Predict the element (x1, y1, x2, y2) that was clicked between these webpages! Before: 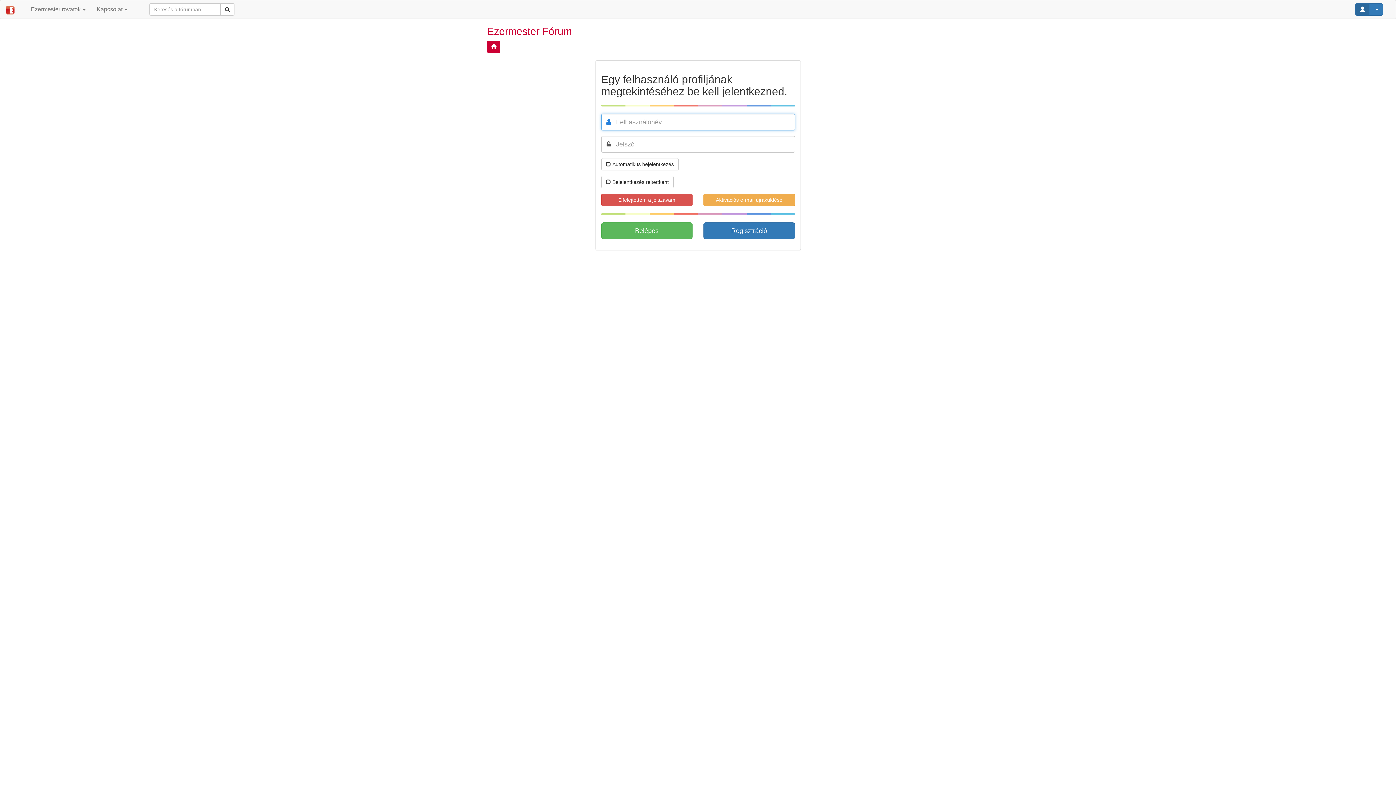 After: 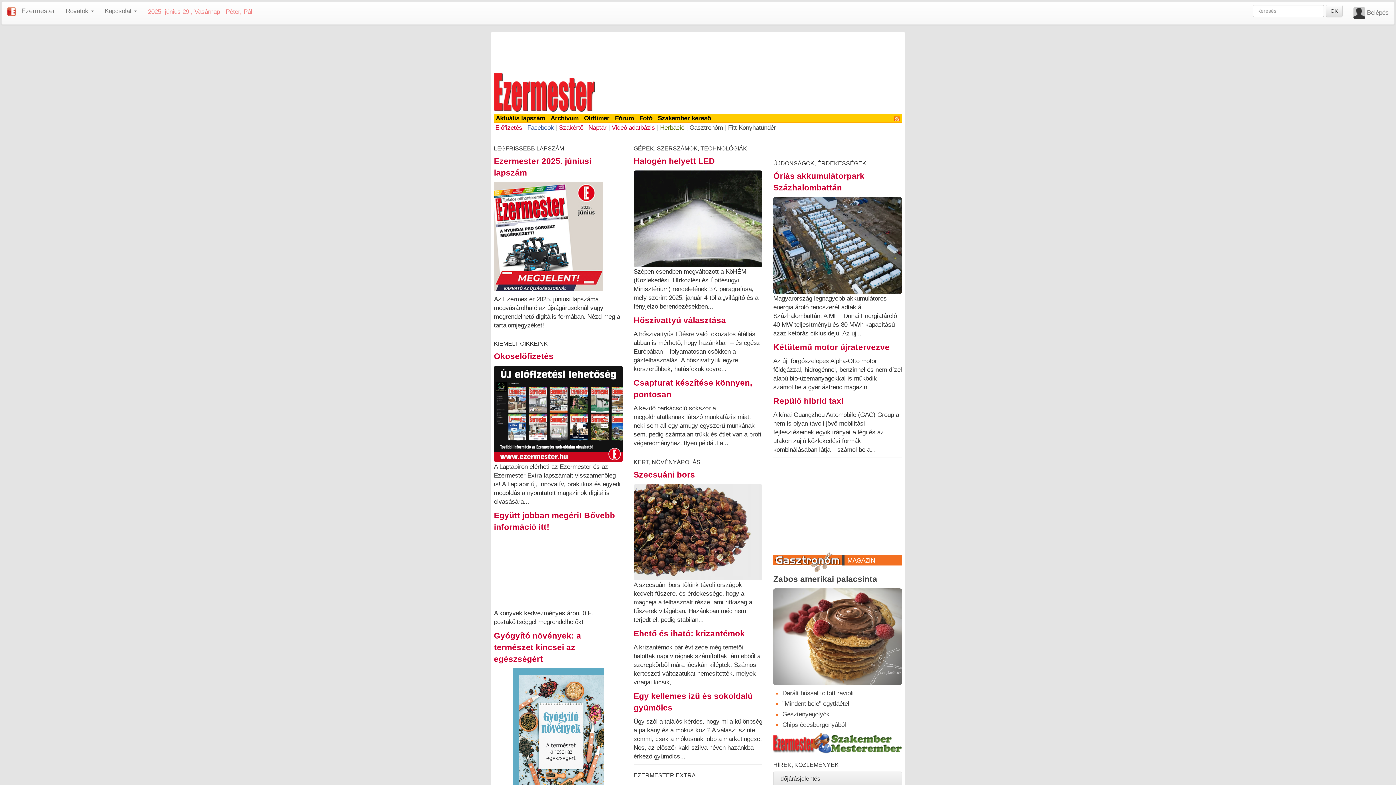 Action: bbox: (0, 0, 20, 18)